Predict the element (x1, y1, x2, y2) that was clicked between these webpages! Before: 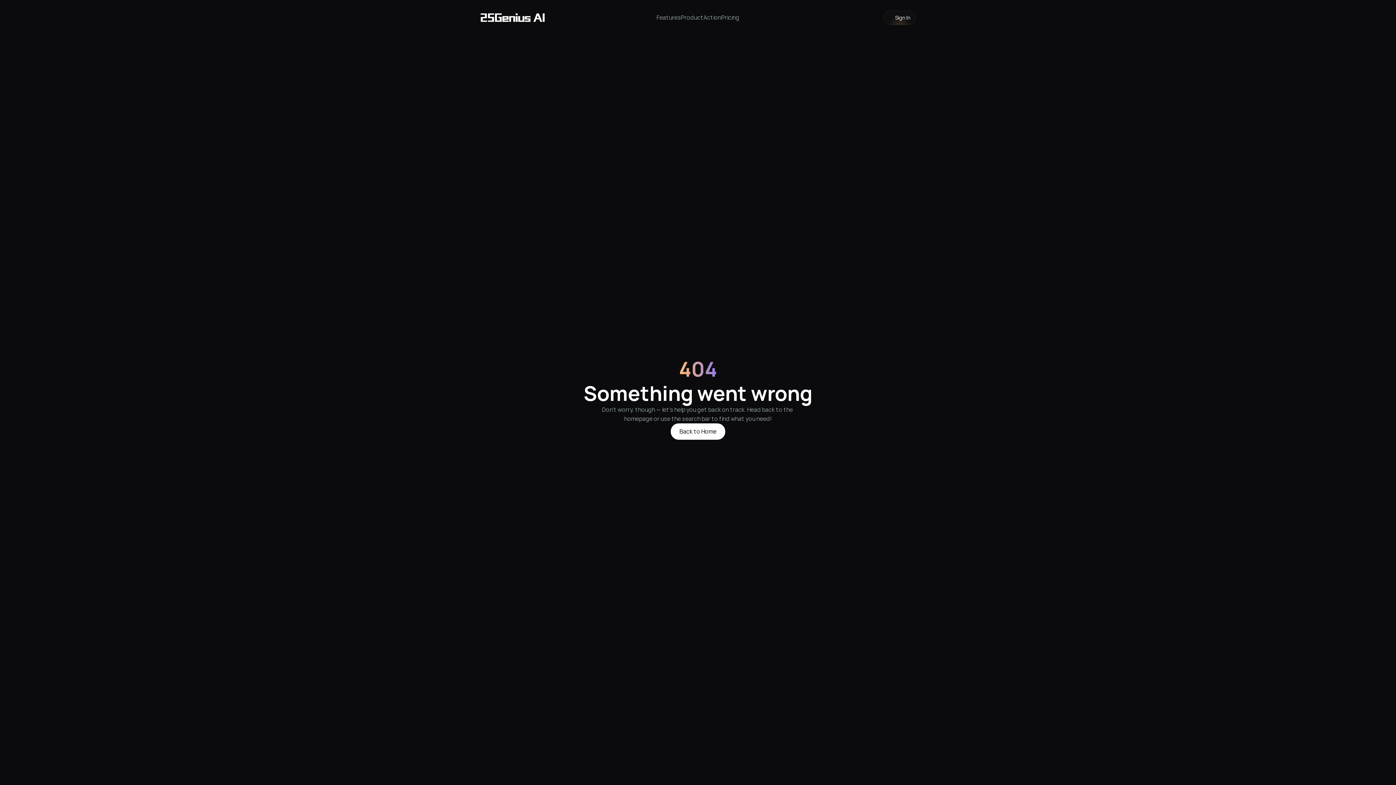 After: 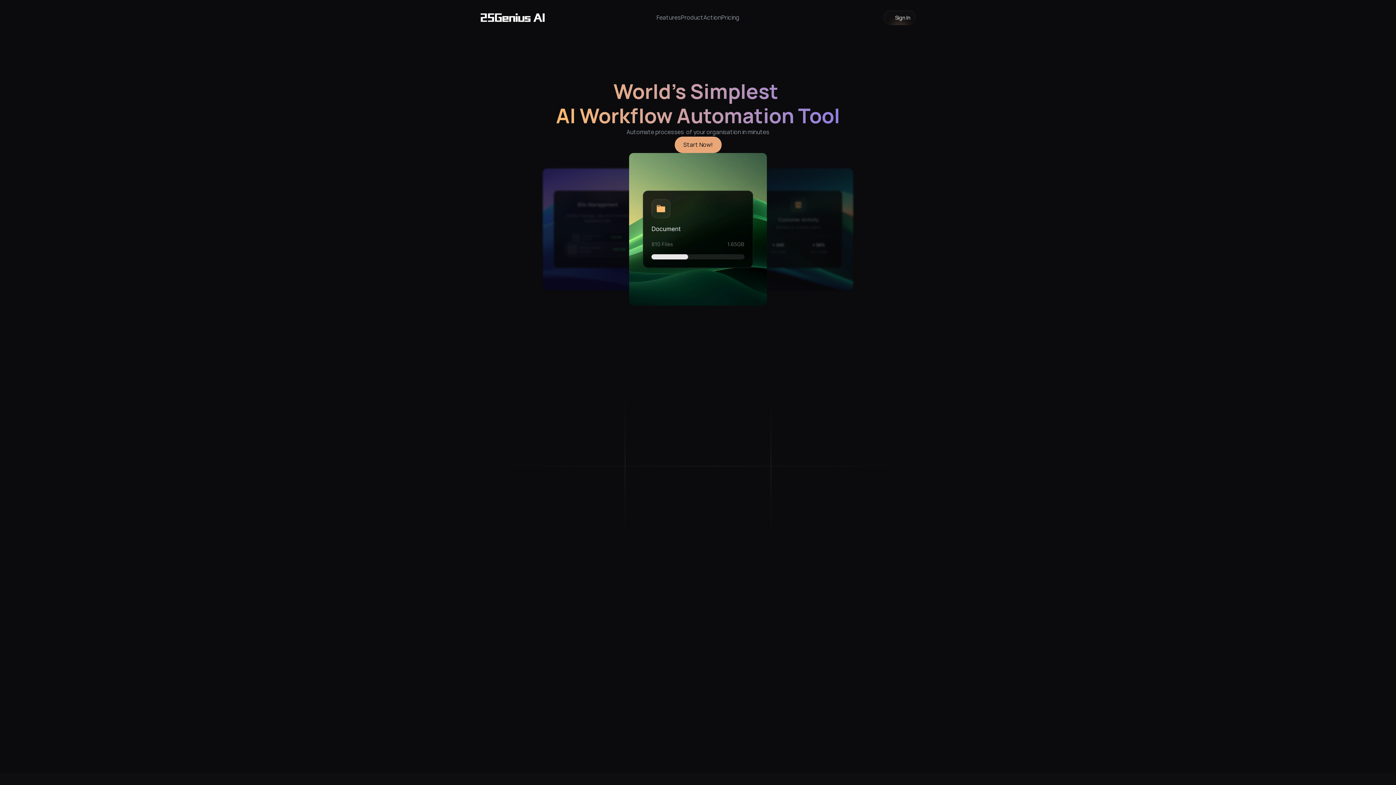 Action: bbox: (681, 13, 703, 22) label: Product